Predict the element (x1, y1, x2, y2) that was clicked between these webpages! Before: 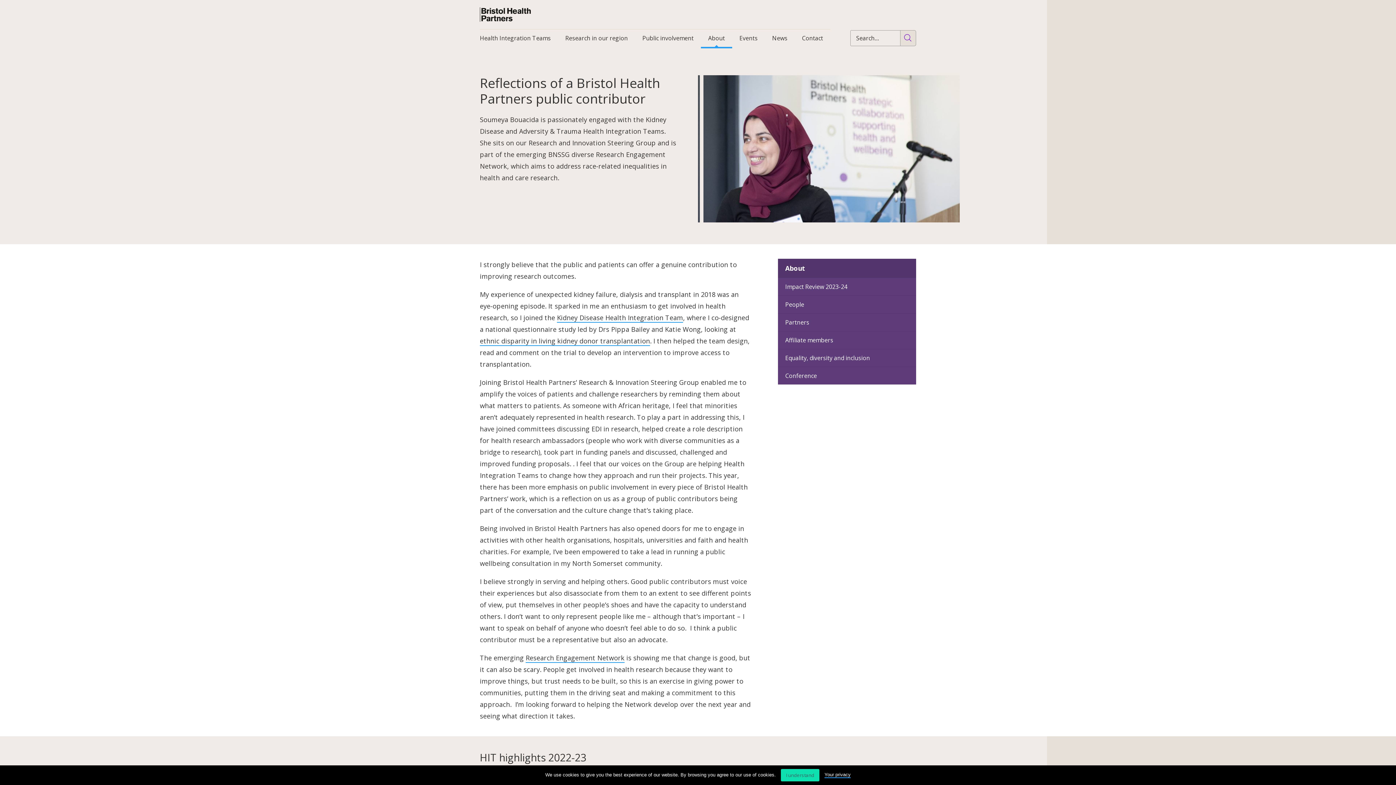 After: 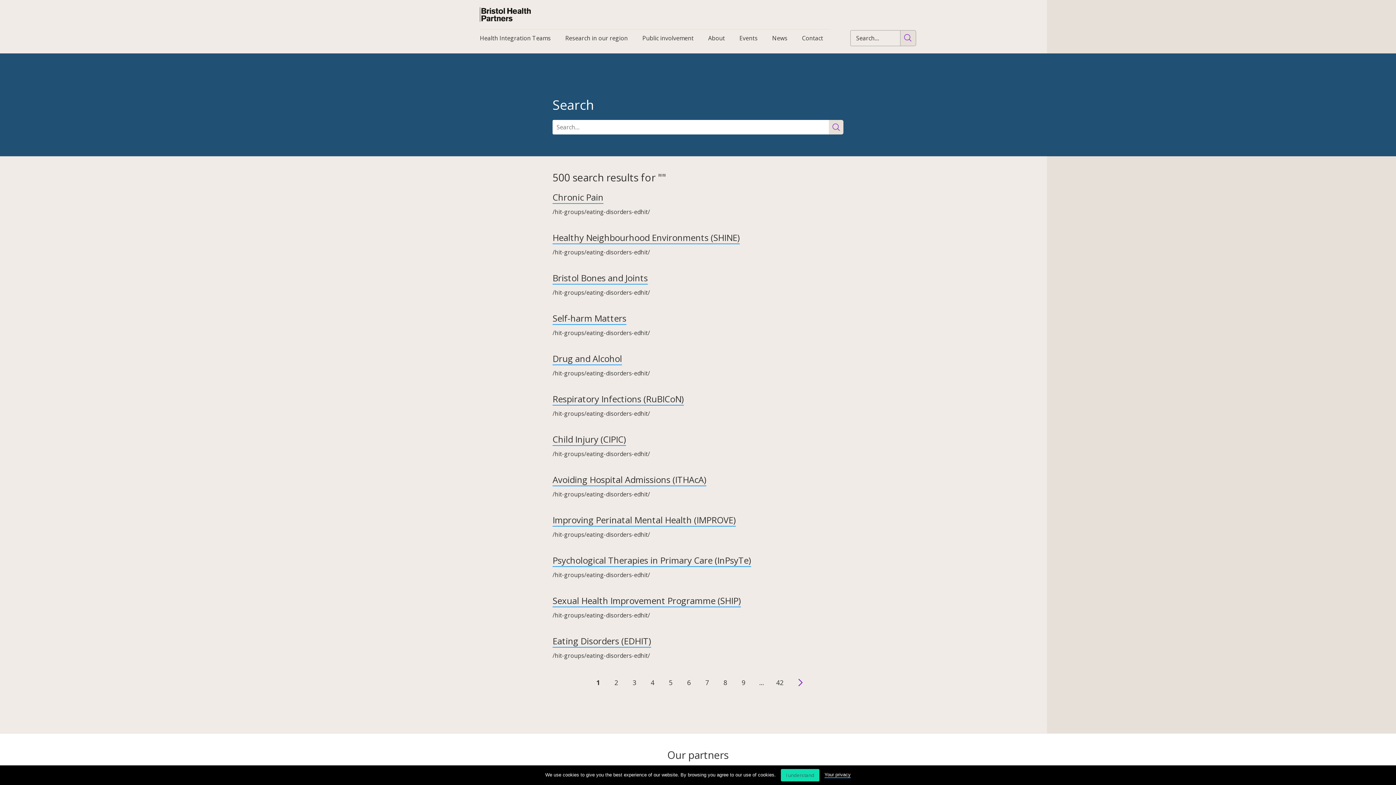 Action: bbox: (900, 30, 916, 46) label: Search